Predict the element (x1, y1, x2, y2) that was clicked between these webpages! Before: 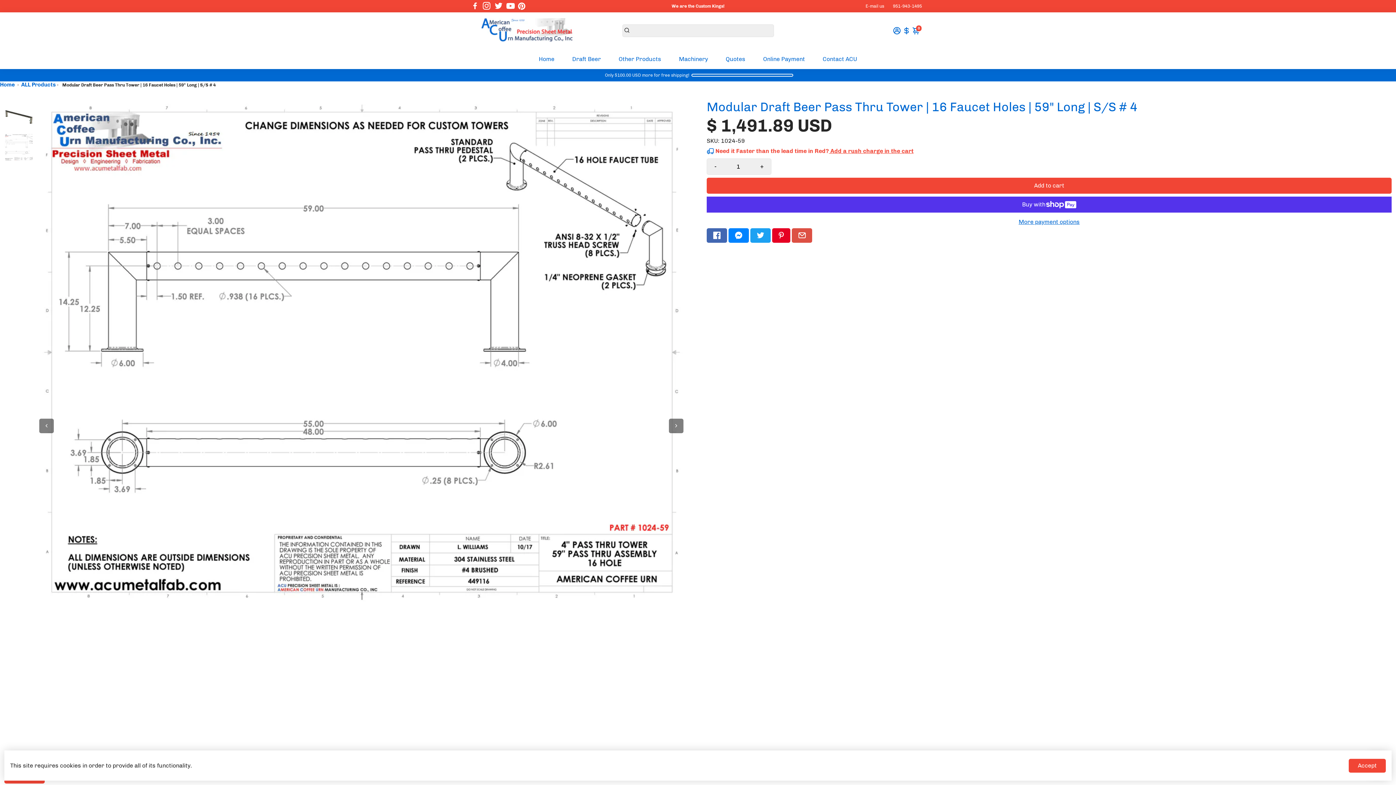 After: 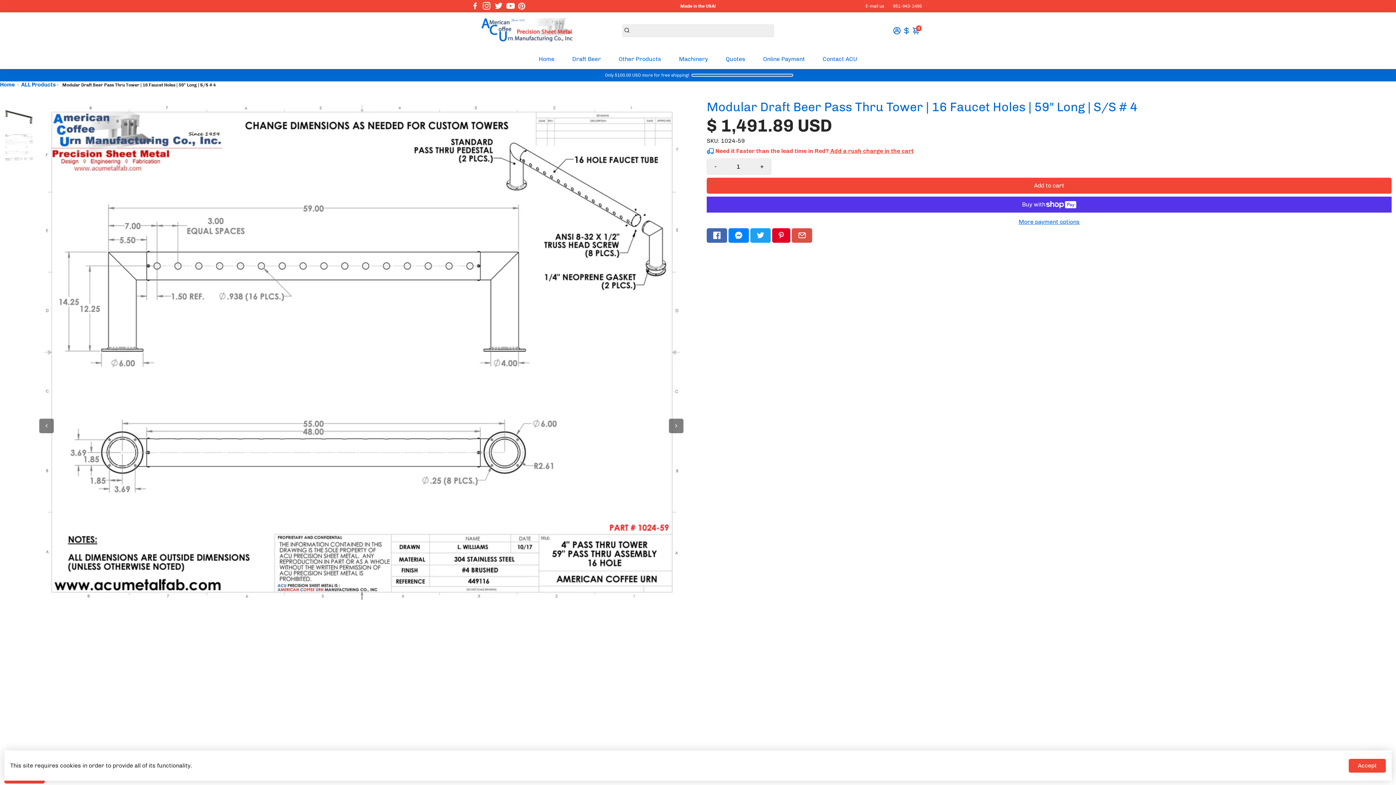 Action: bbox: (518, 2, 525, 9) label: Go to Pinterest